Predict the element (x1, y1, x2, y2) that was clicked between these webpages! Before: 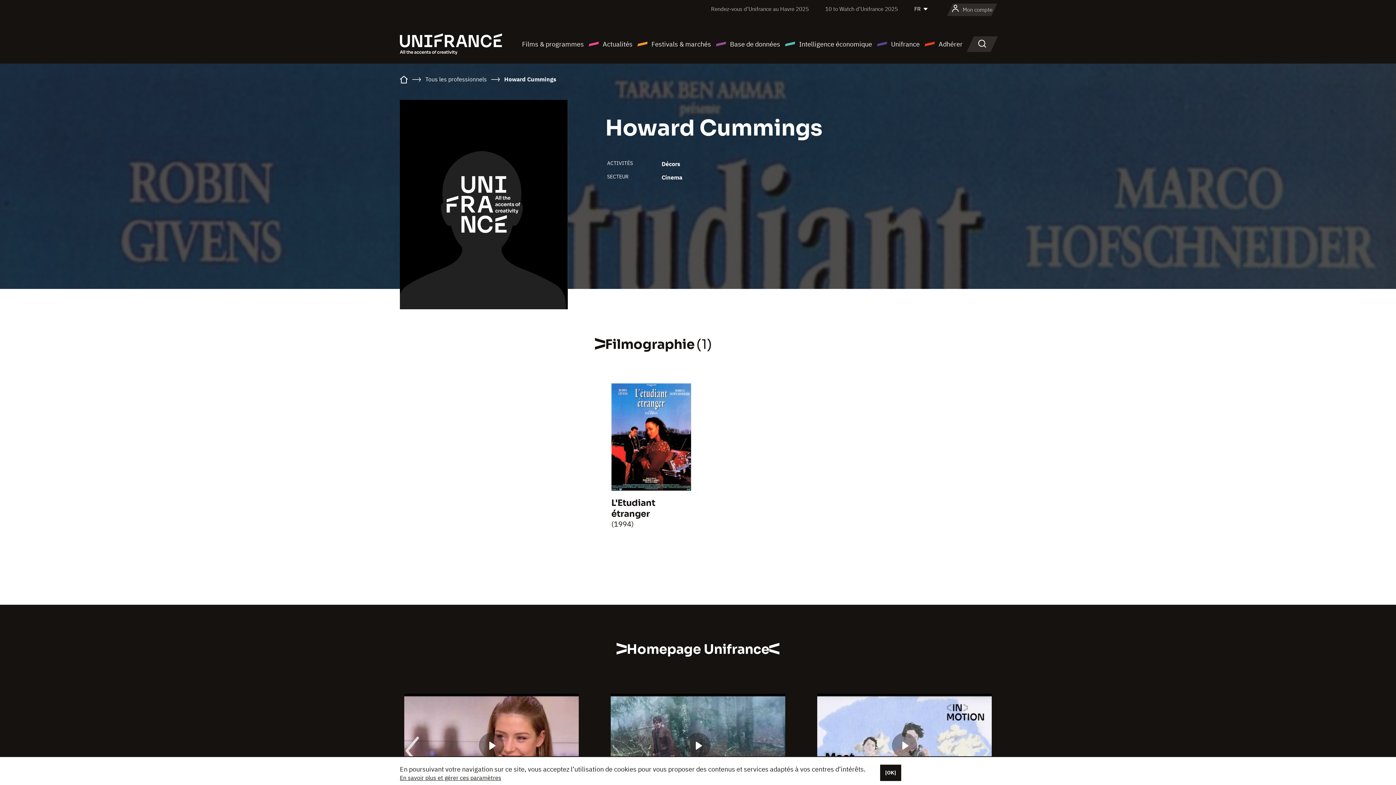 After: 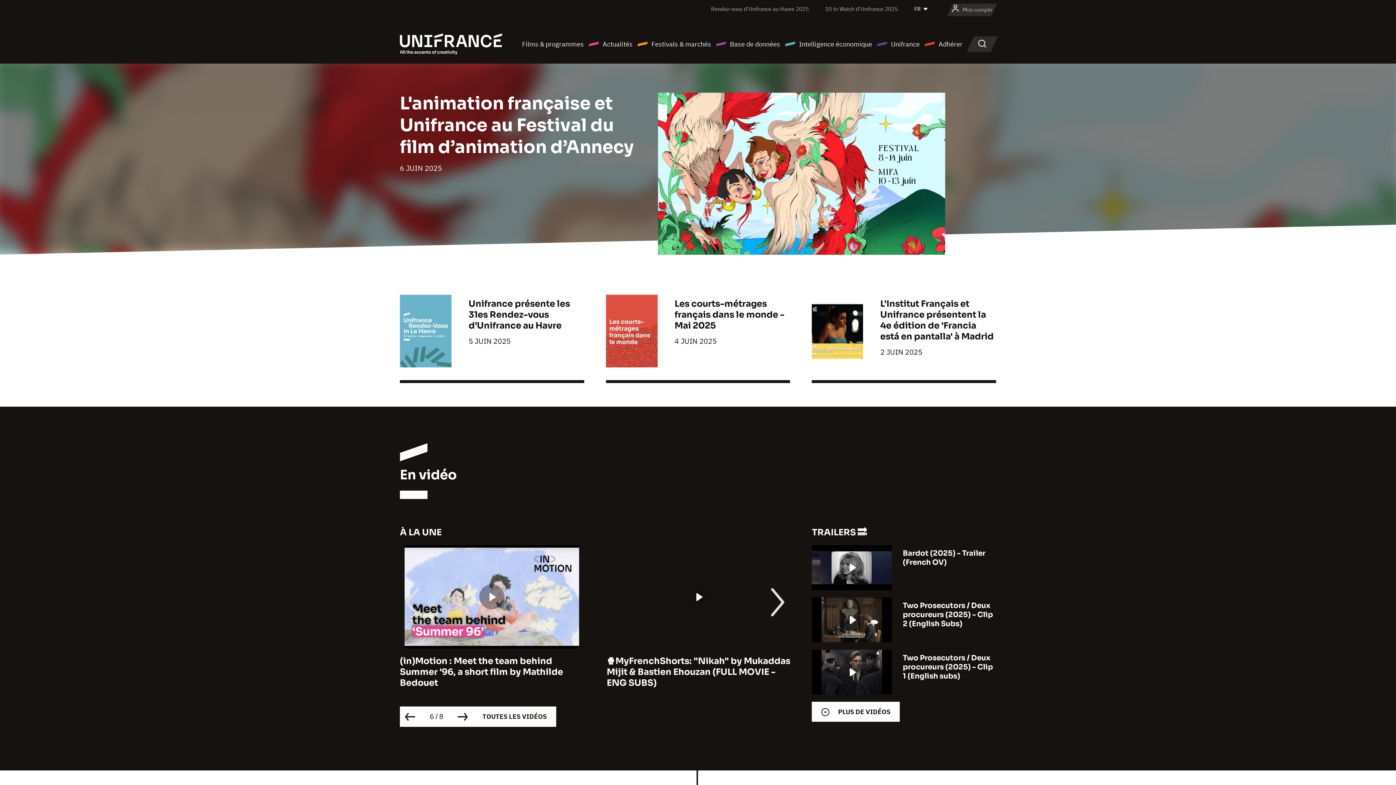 Action: bbox: (400, 77, 408, 84)